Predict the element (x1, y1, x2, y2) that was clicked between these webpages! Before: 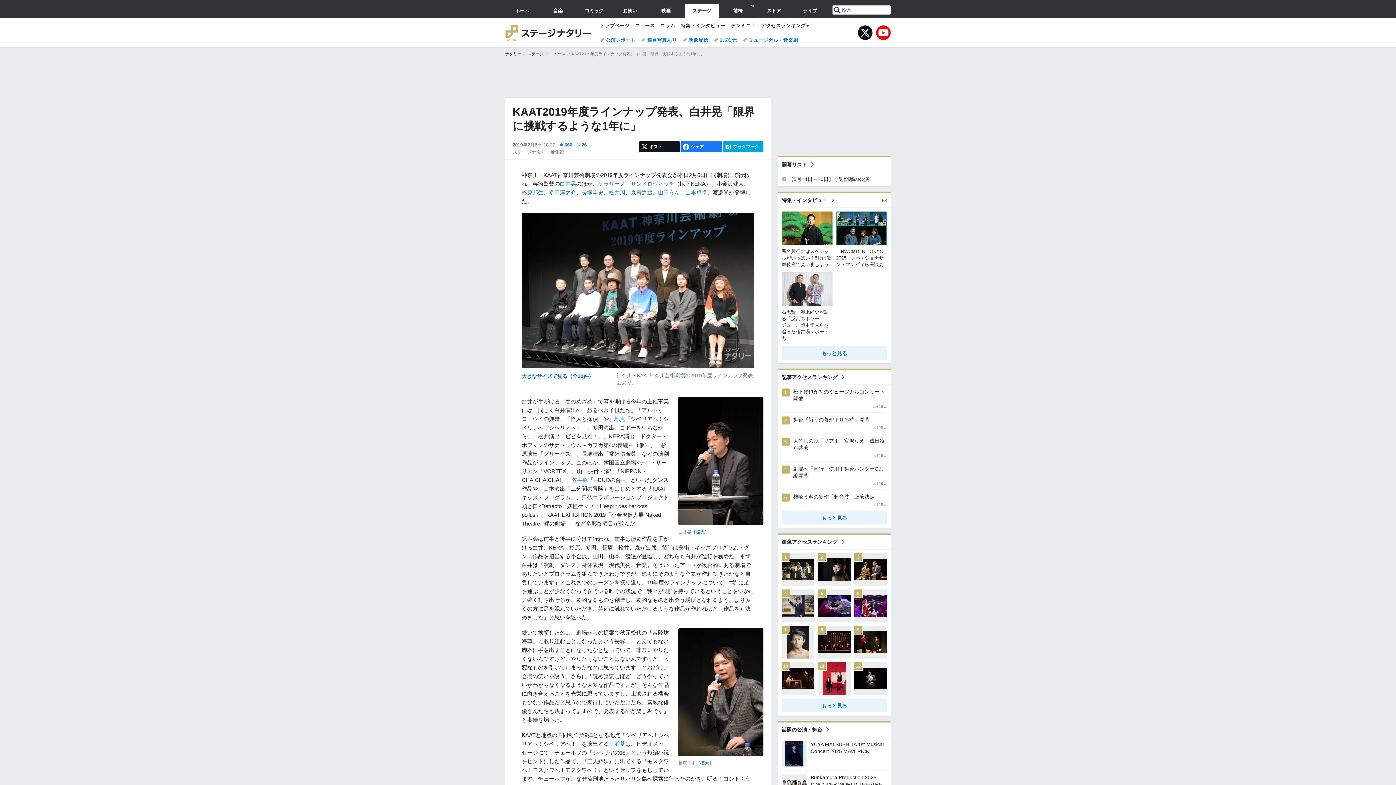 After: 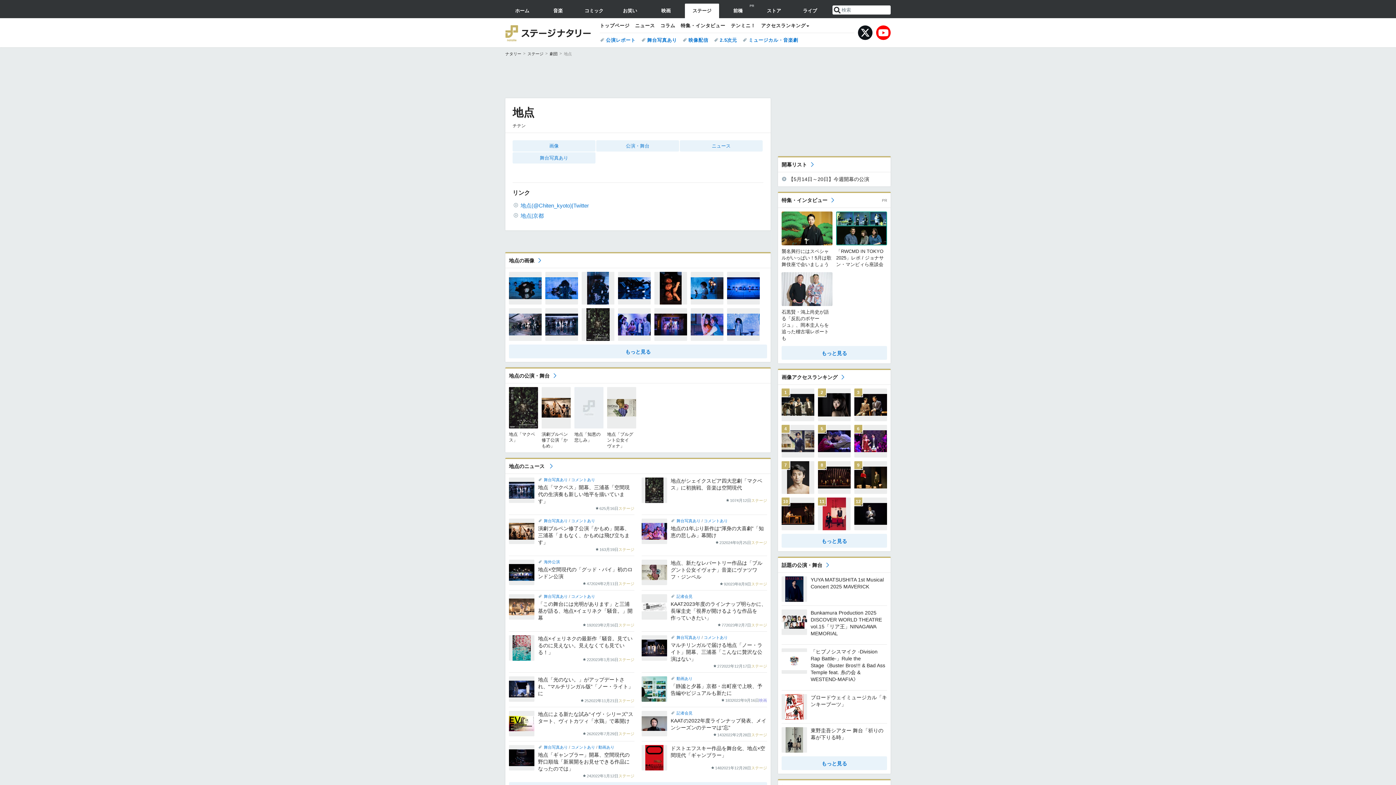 Action: bbox: (614, 415, 625, 422) label: 地点